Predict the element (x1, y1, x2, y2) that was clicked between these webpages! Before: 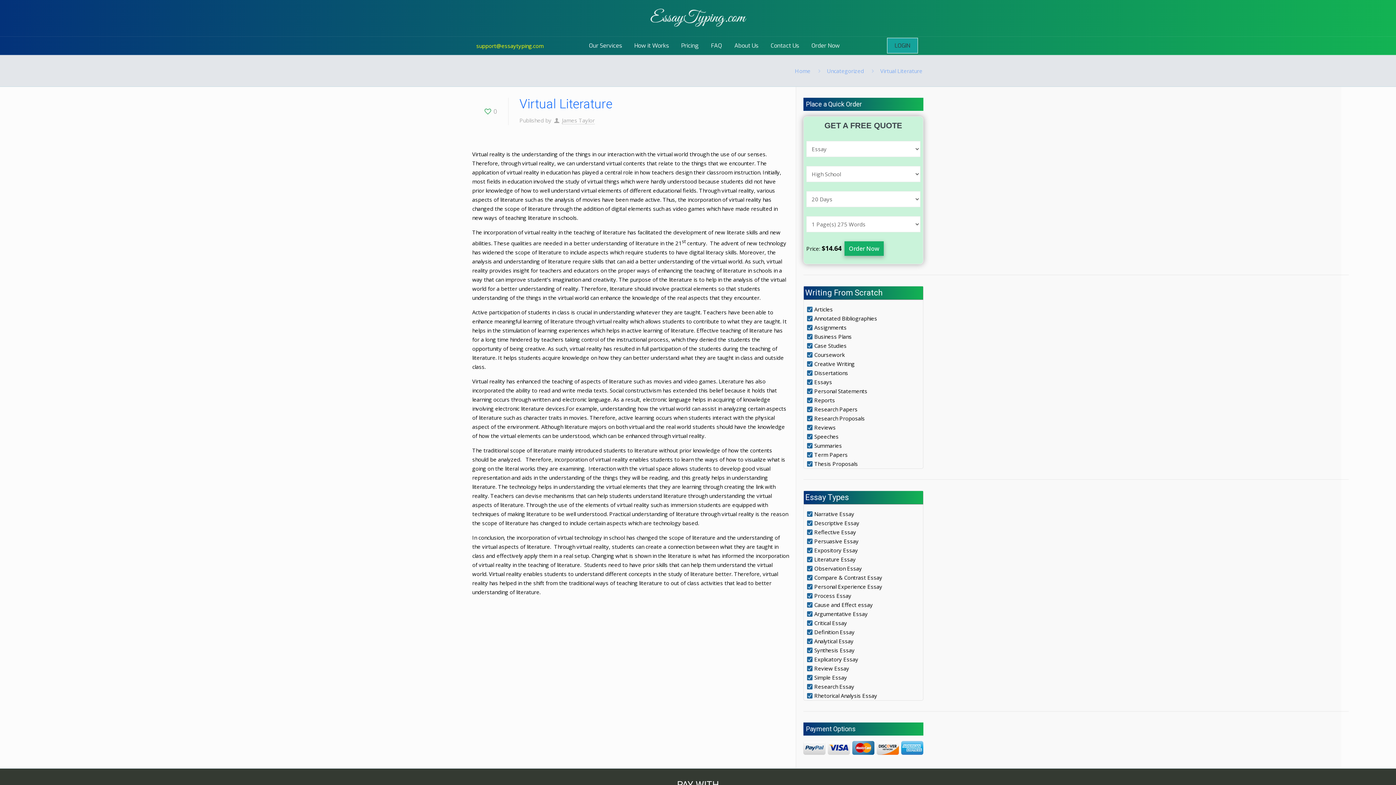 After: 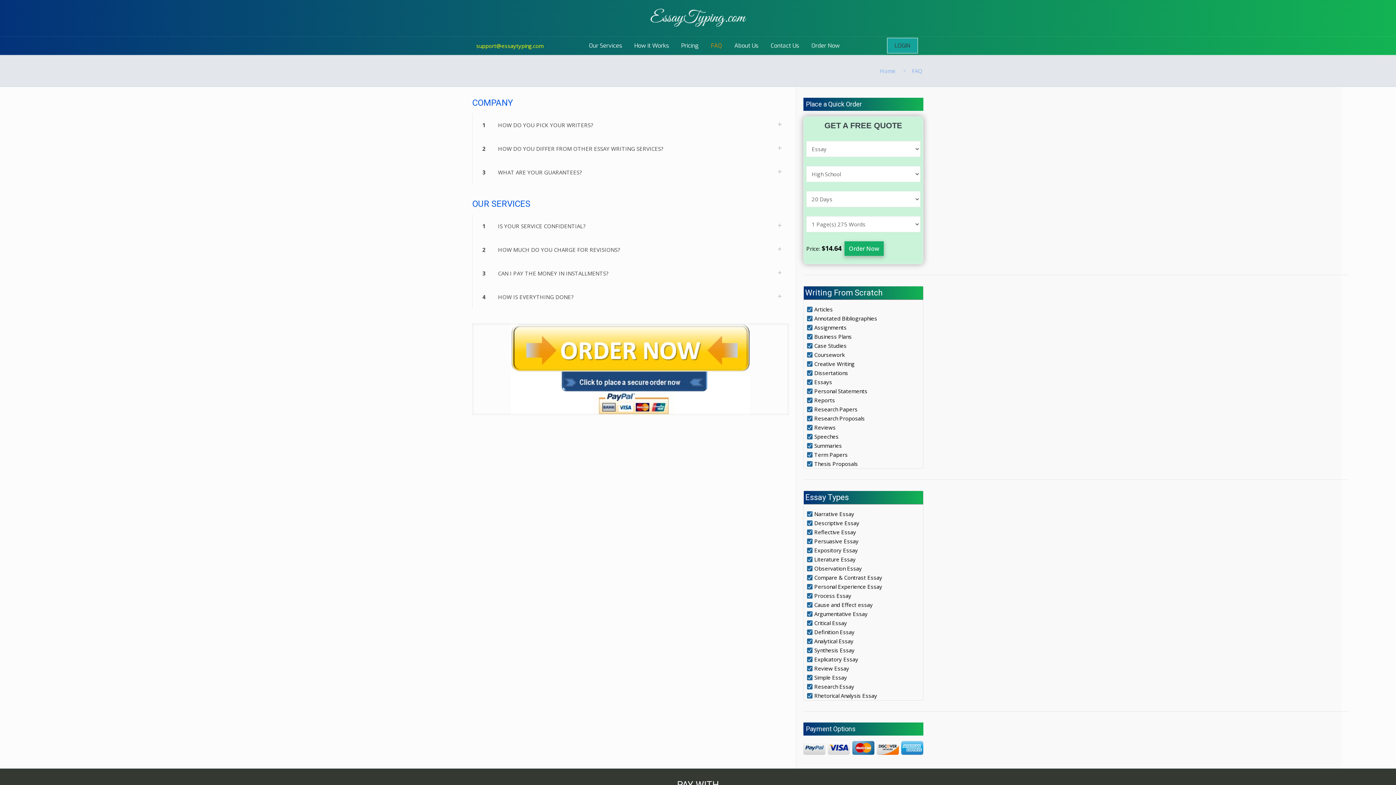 Action: bbox: (705, 36, 728, 54) label: FAQ